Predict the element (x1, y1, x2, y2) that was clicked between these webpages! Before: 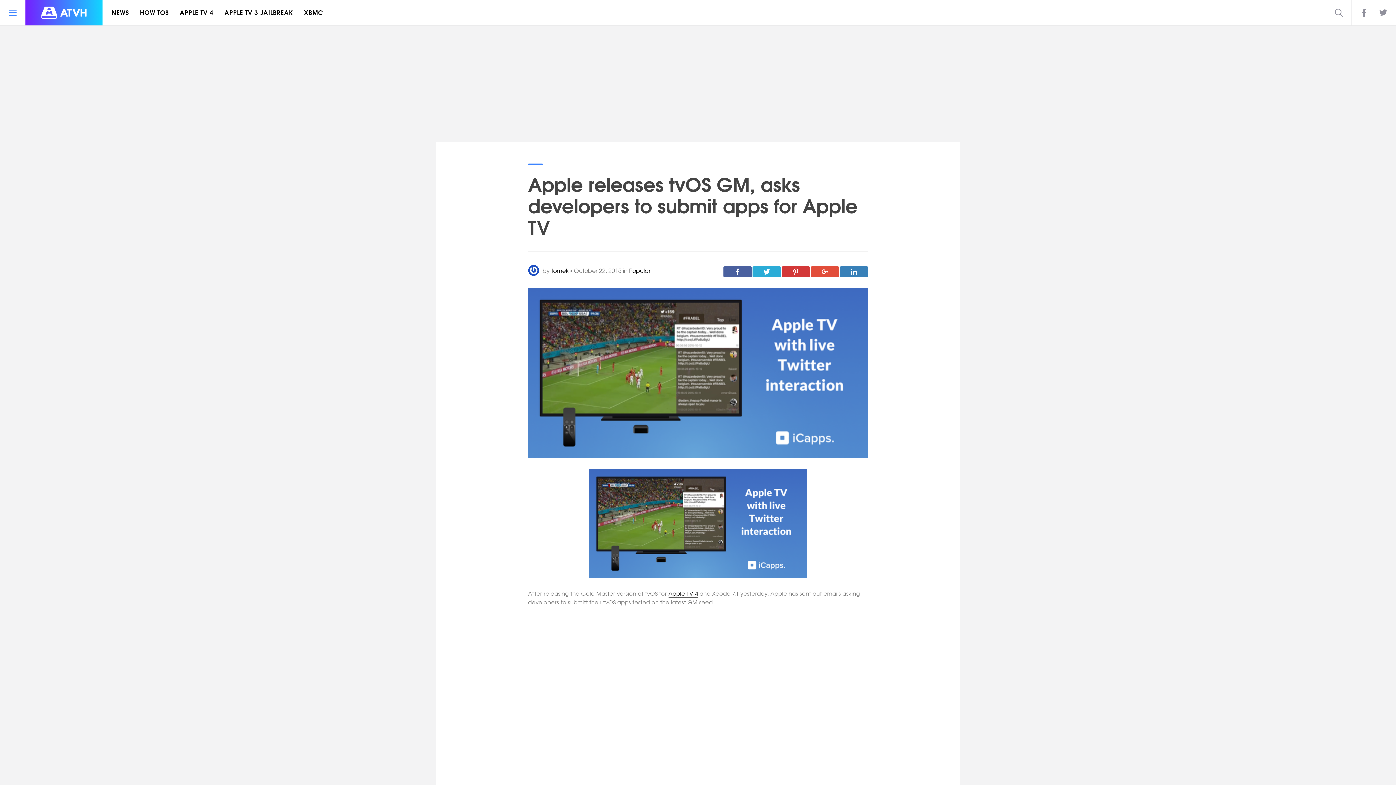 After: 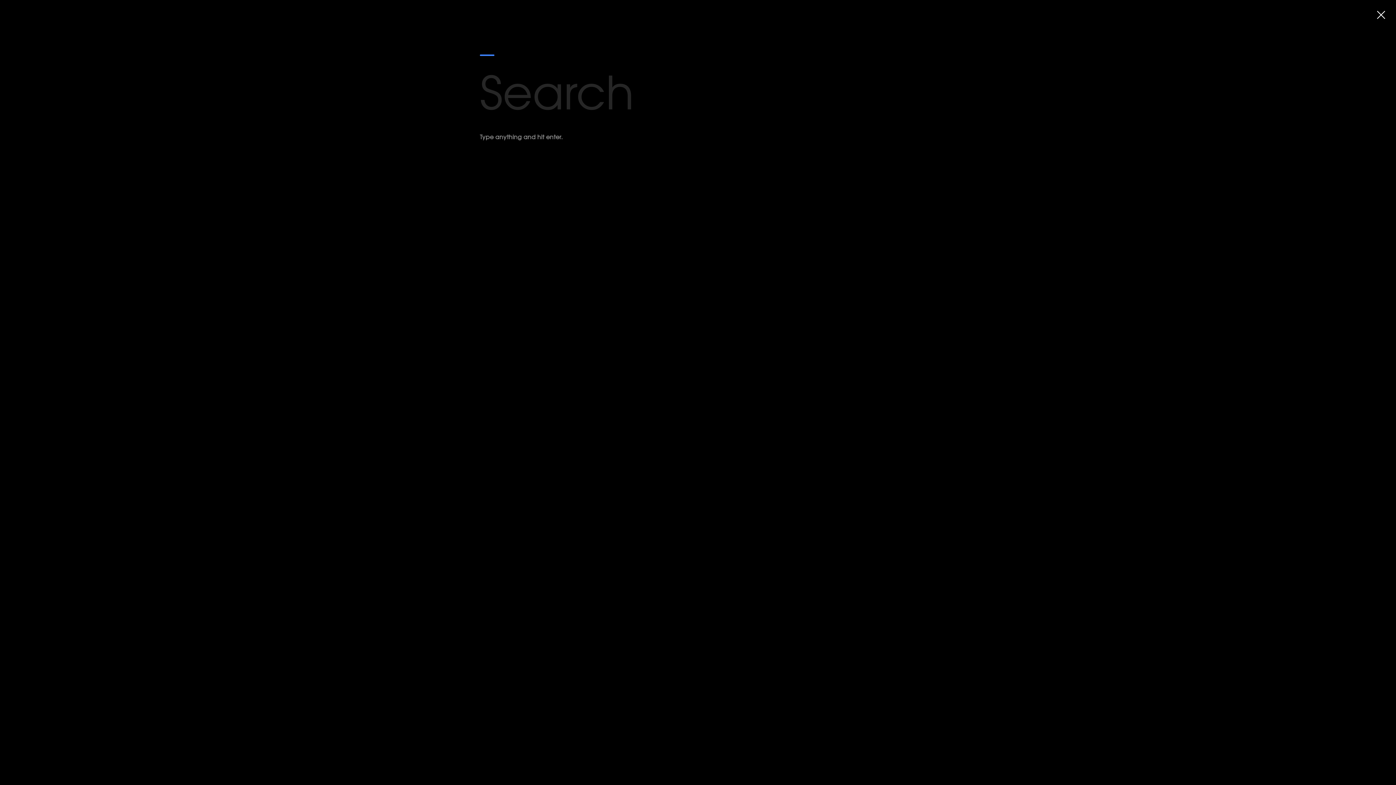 Action: bbox: (1326, 0, 1351, 25)